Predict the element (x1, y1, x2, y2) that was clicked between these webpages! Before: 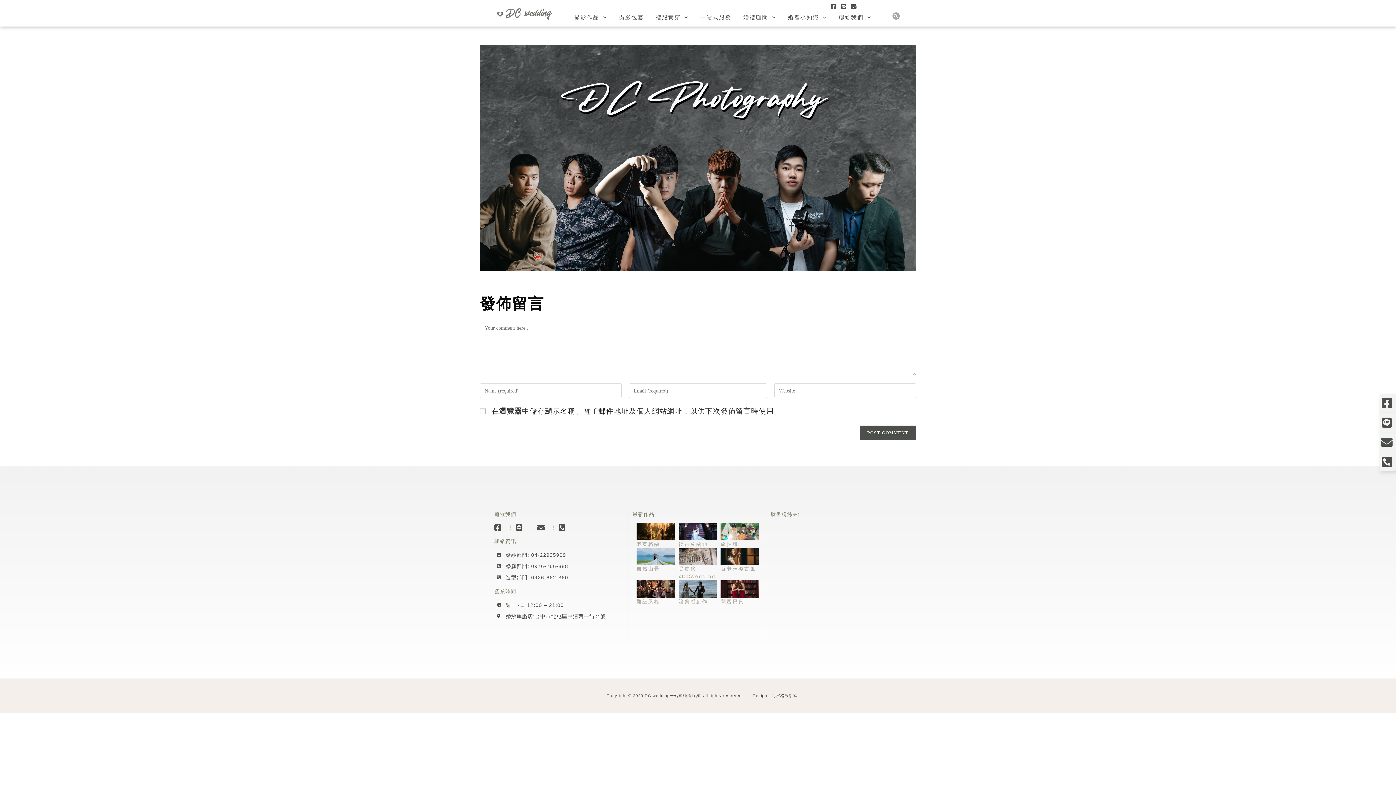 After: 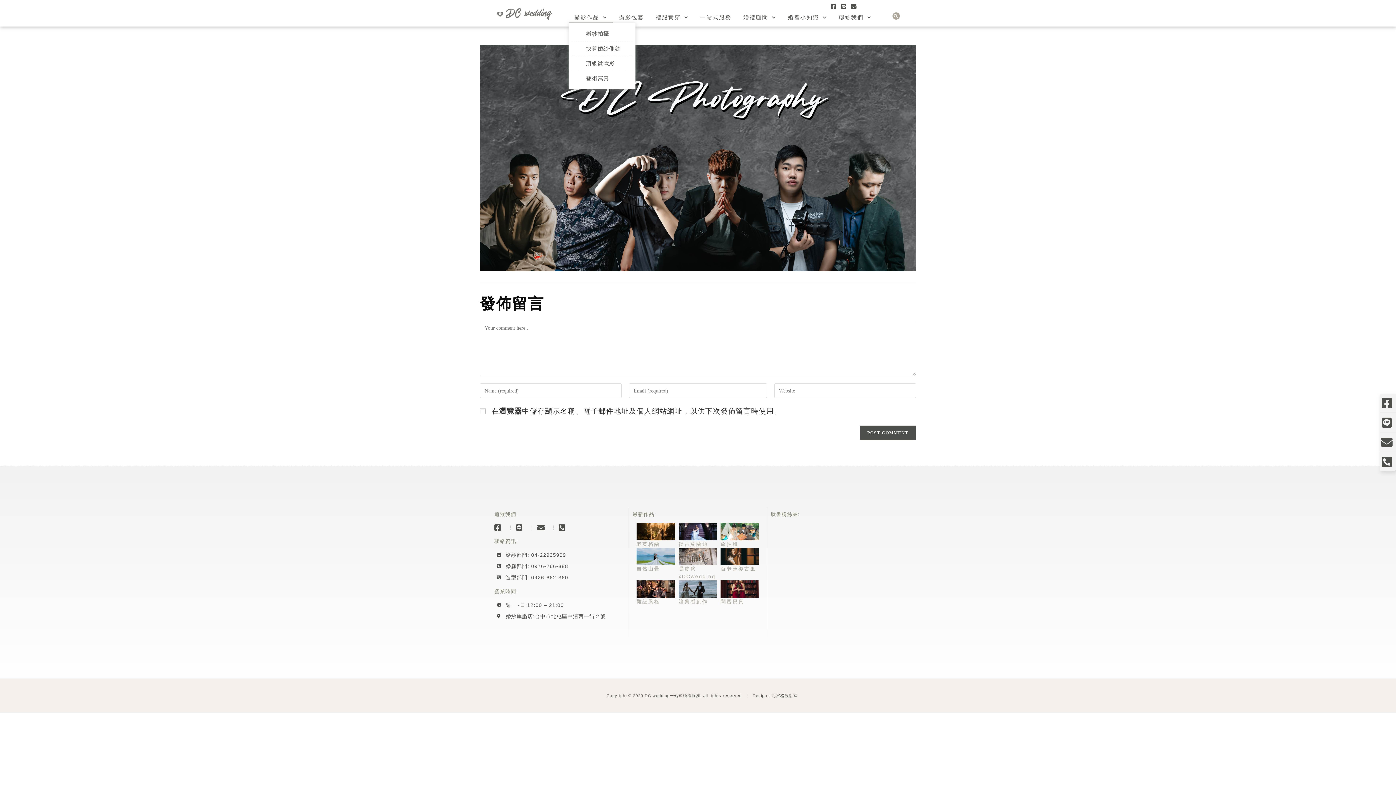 Action: label: 攝影作品 bbox: (568, 11, 613, 22)